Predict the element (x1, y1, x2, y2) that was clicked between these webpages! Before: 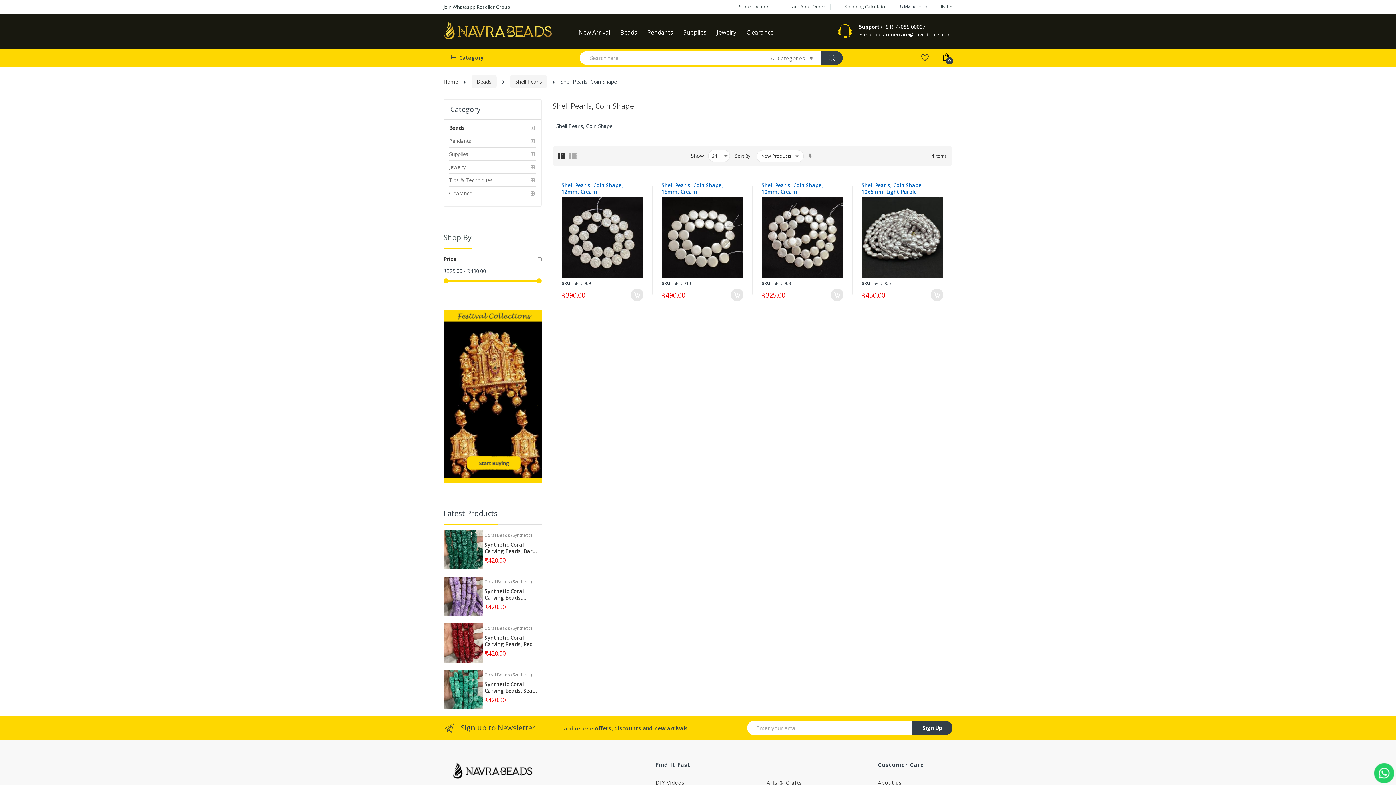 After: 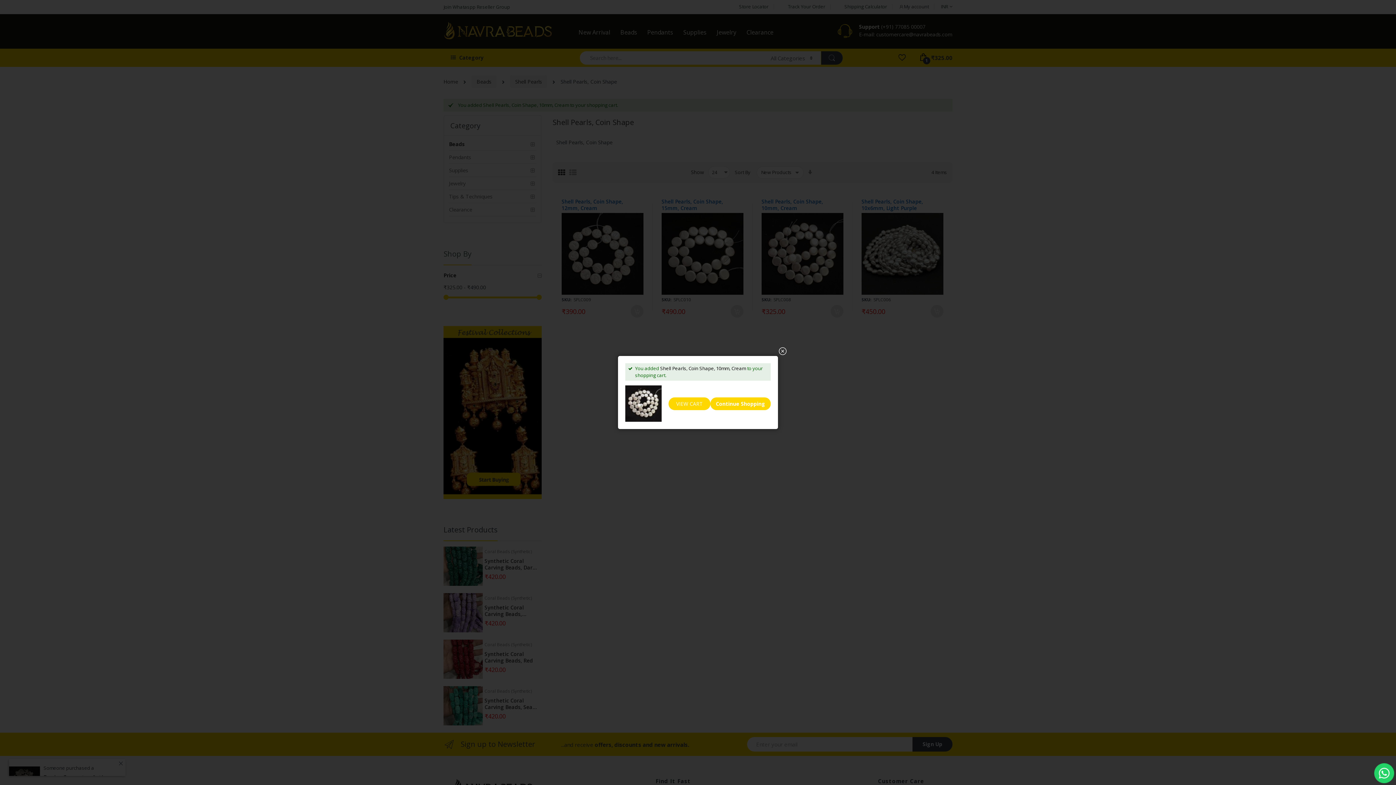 Action: bbox: (830, 288, 843, 301)